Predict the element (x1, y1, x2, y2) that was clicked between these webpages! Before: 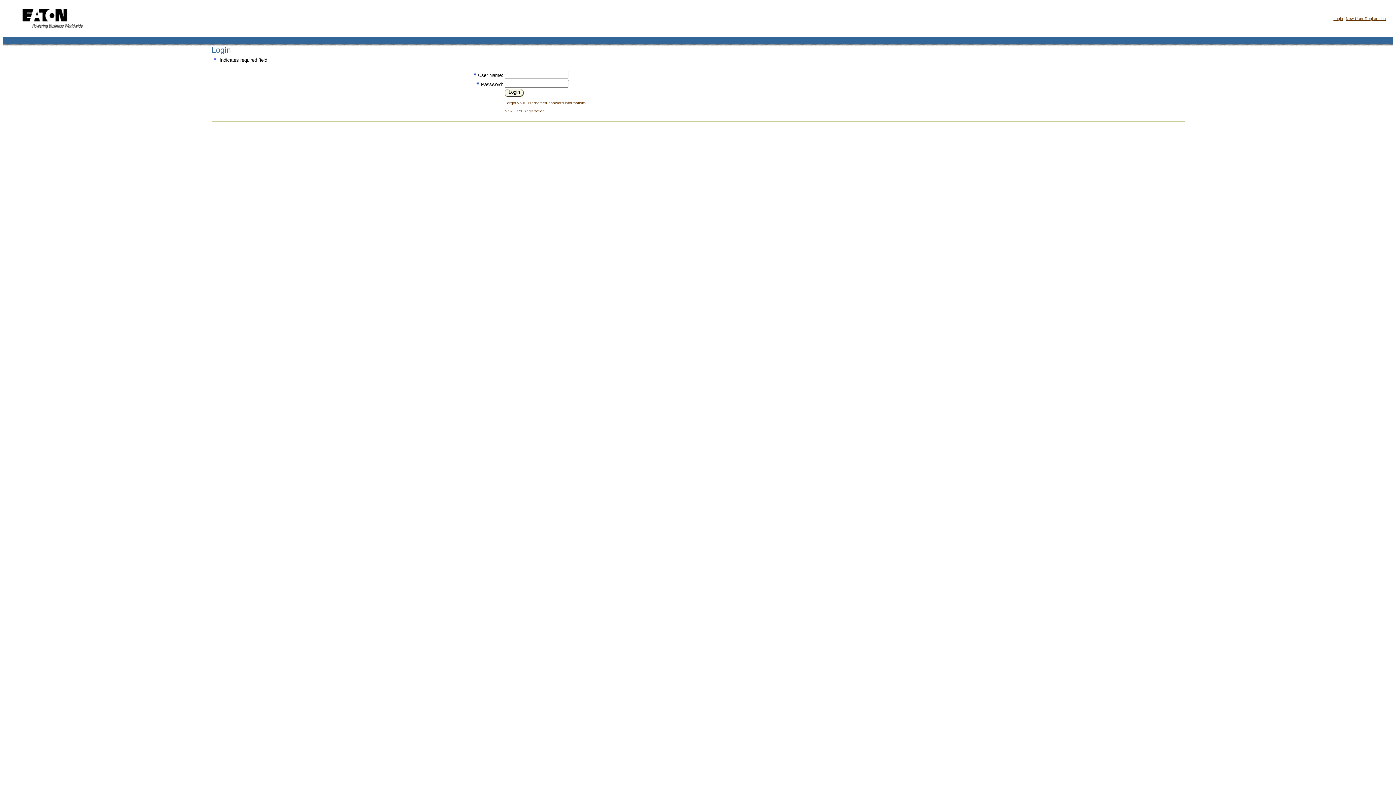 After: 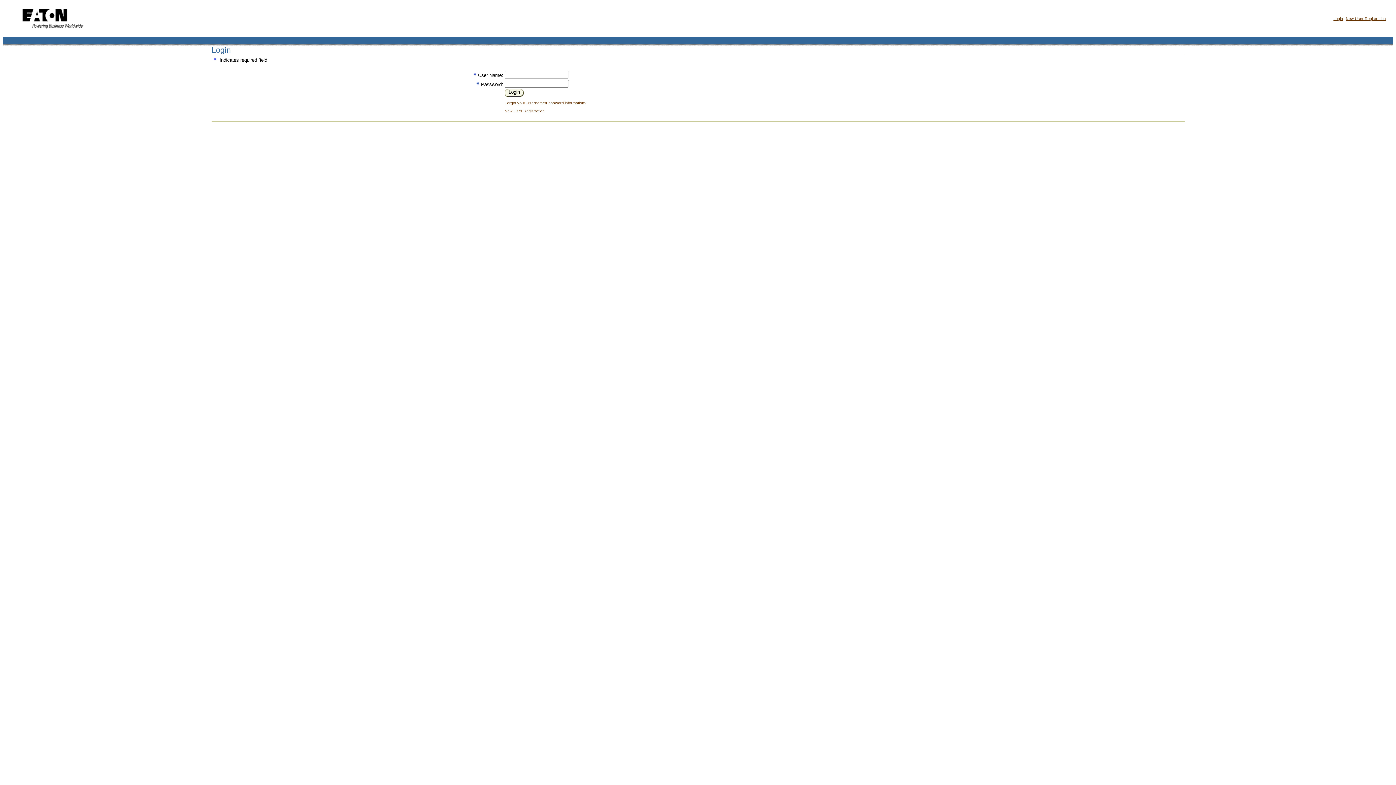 Action: bbox: (508, 89, 520, 94) label: Login